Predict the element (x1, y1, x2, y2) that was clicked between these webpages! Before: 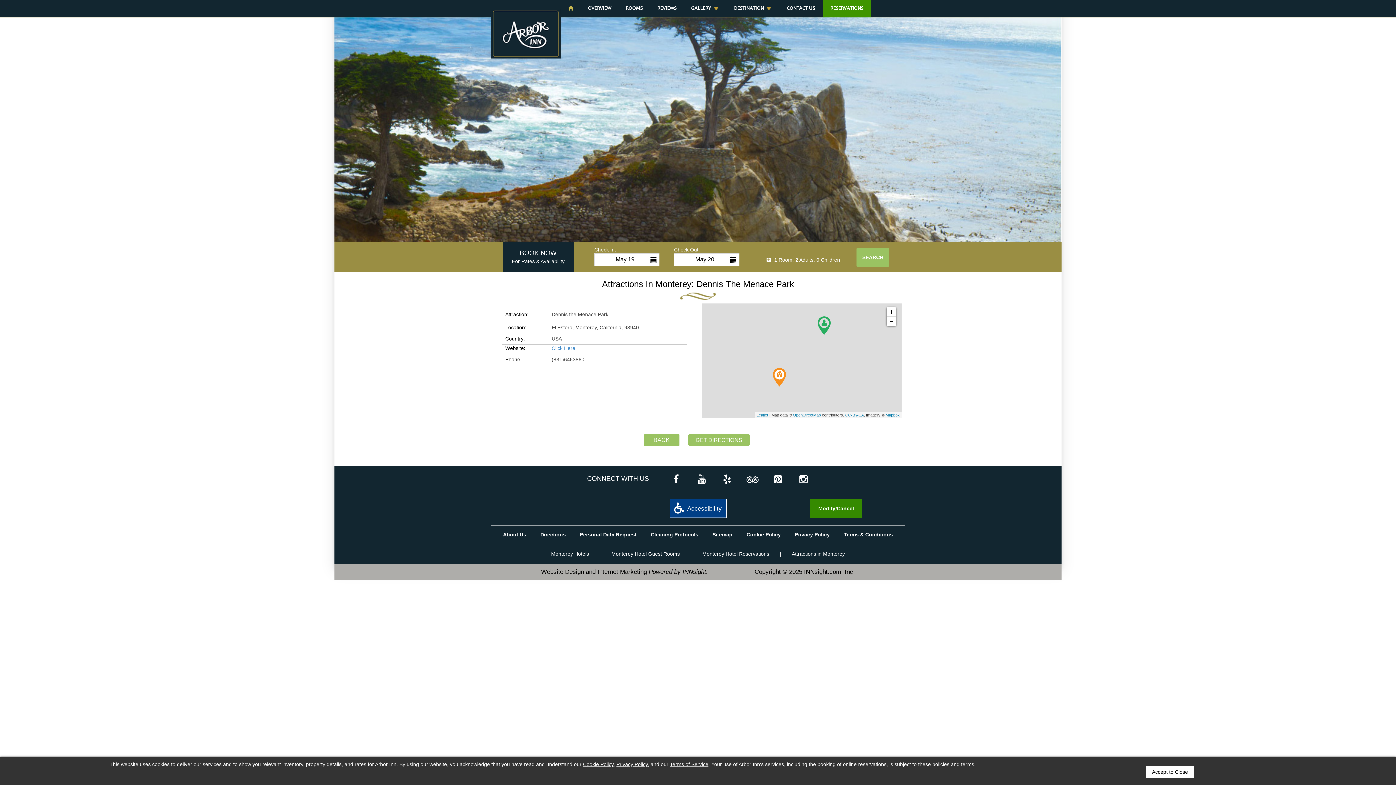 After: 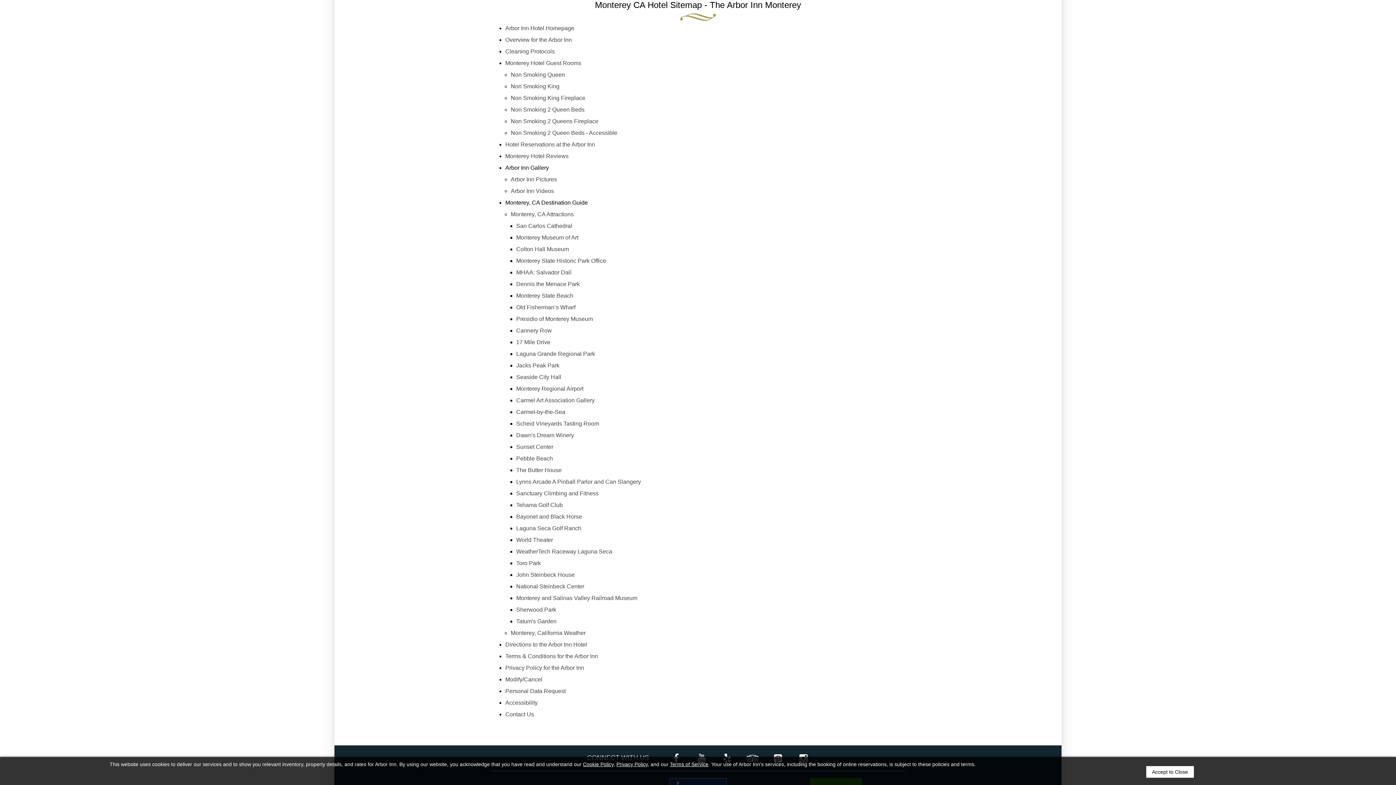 Action: bbox: (712, 531, 732, 537) label: Sitemap